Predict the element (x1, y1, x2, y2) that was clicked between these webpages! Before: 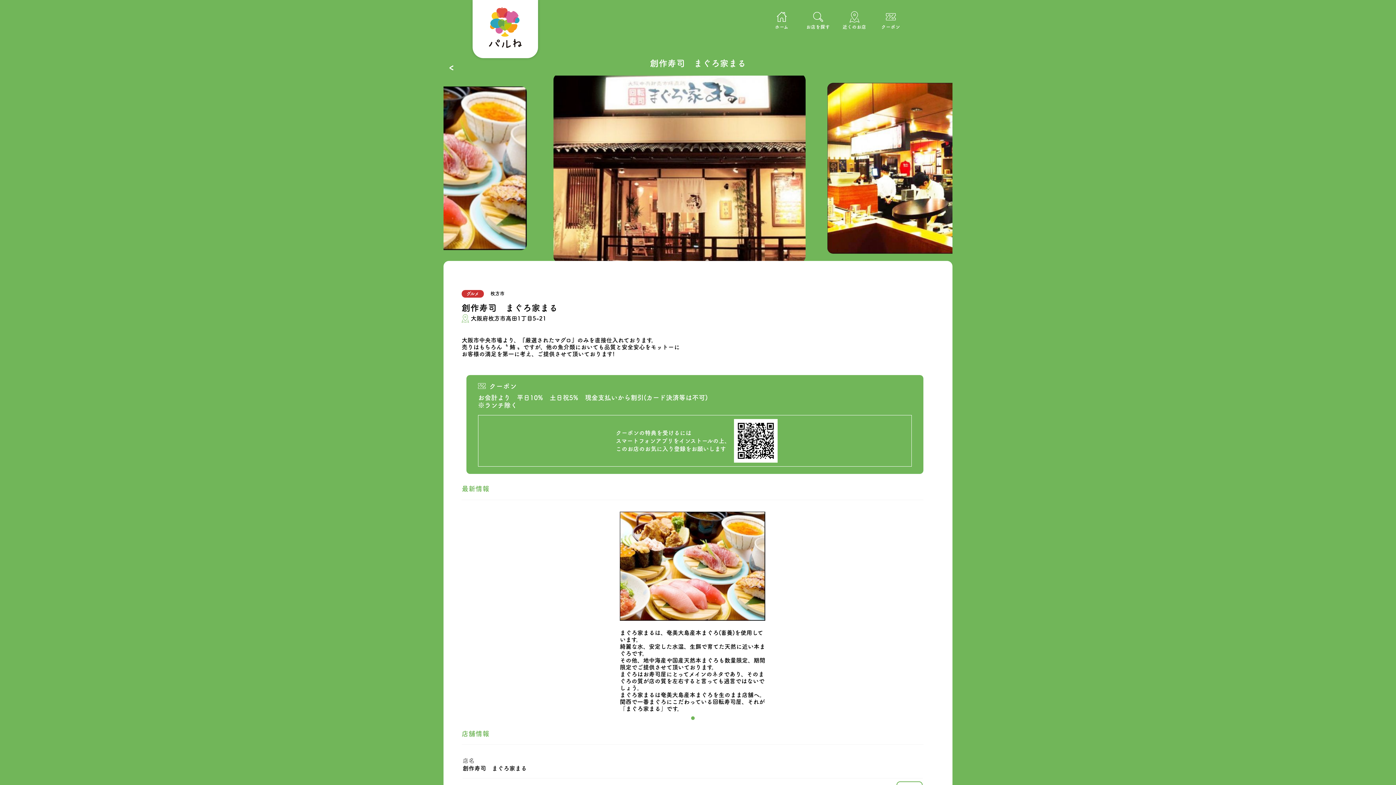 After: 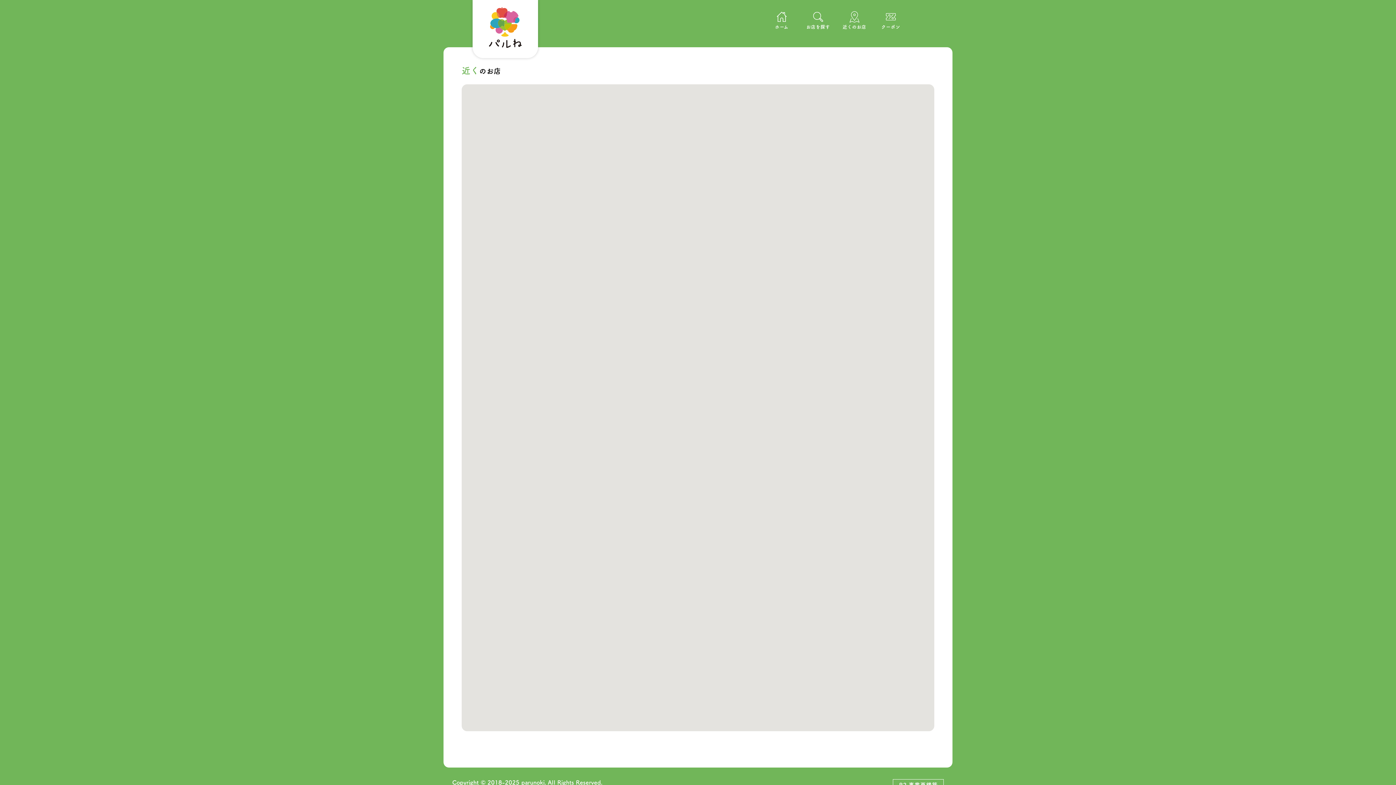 Action: label: 近くのお店 bbox: (836, 9, 872, 29)